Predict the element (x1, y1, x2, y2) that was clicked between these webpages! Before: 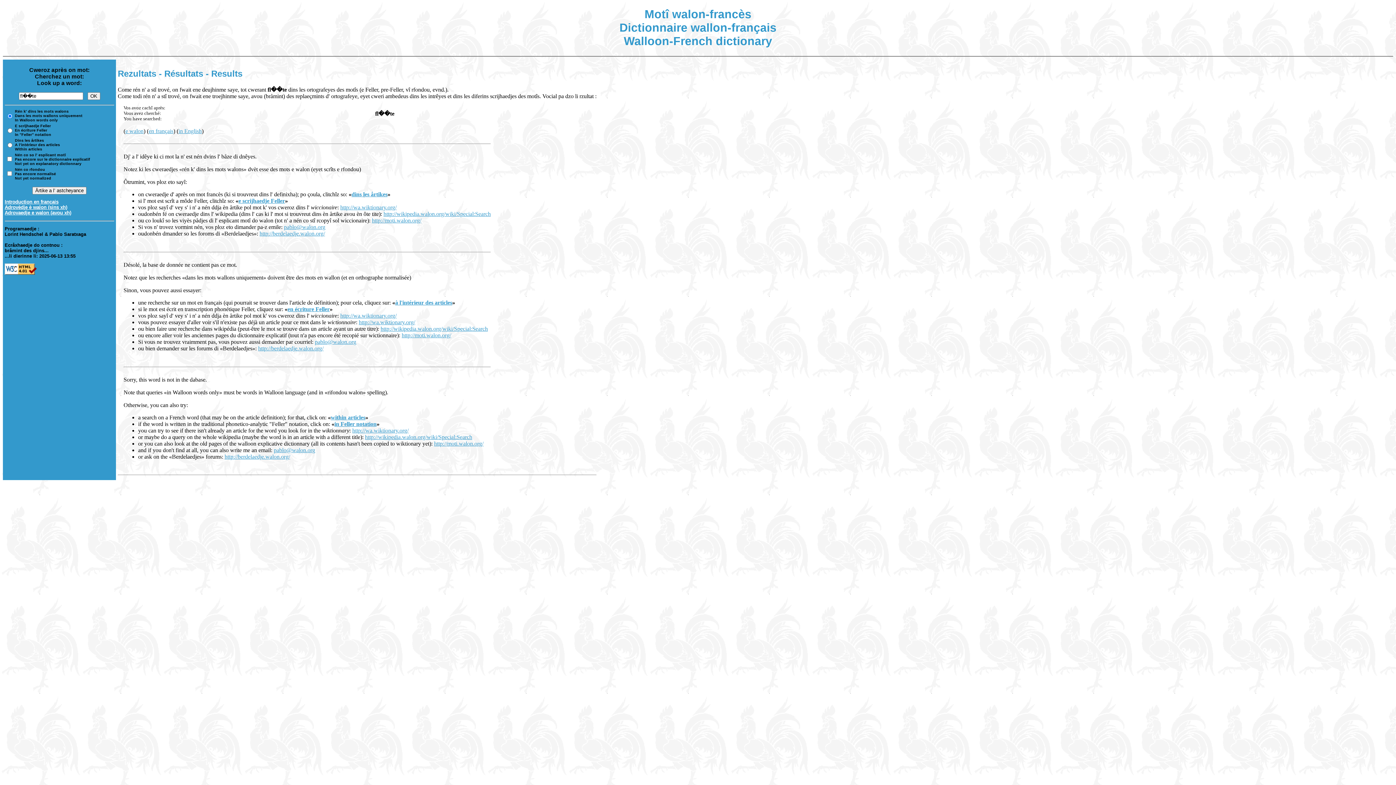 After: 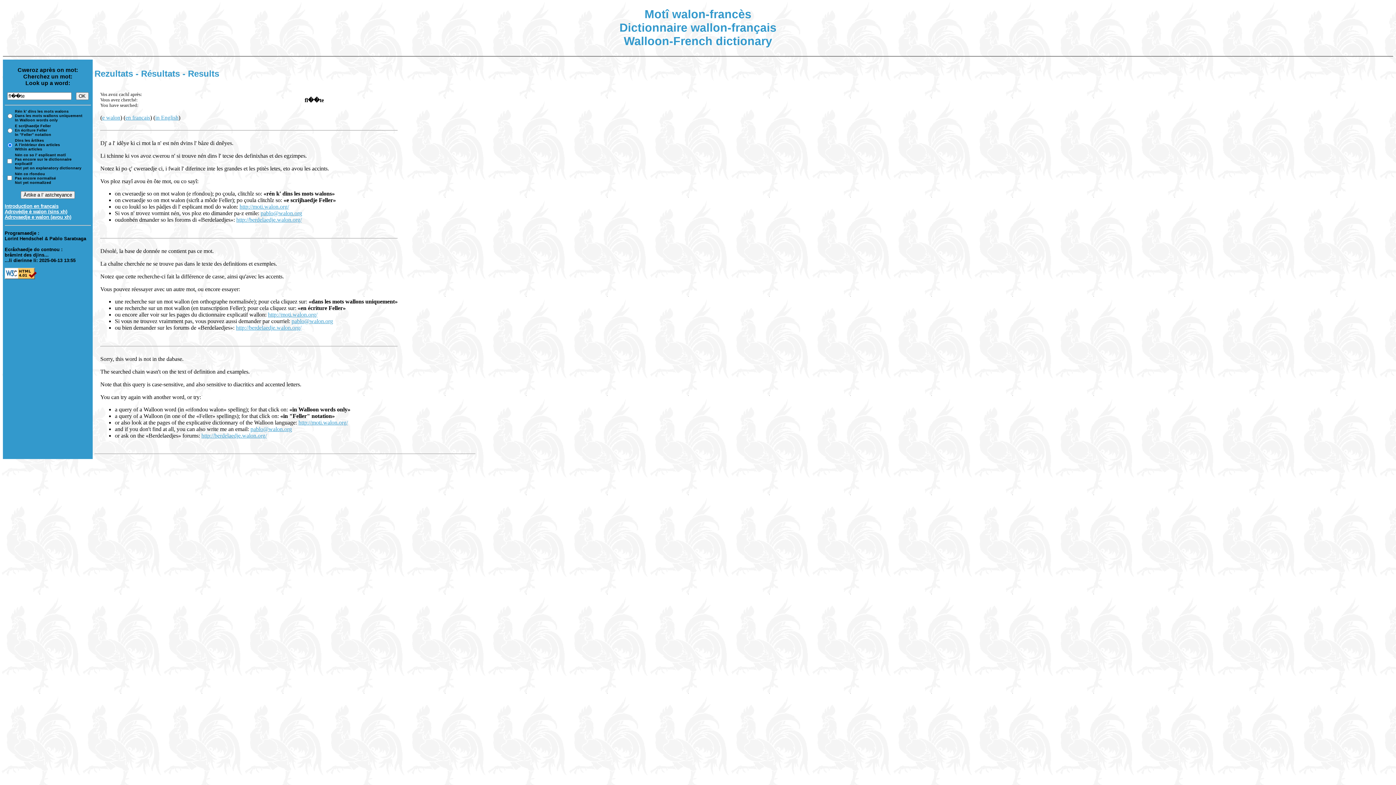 Action: label: dins les årtikes bbox: (351, 191, 387, 197)